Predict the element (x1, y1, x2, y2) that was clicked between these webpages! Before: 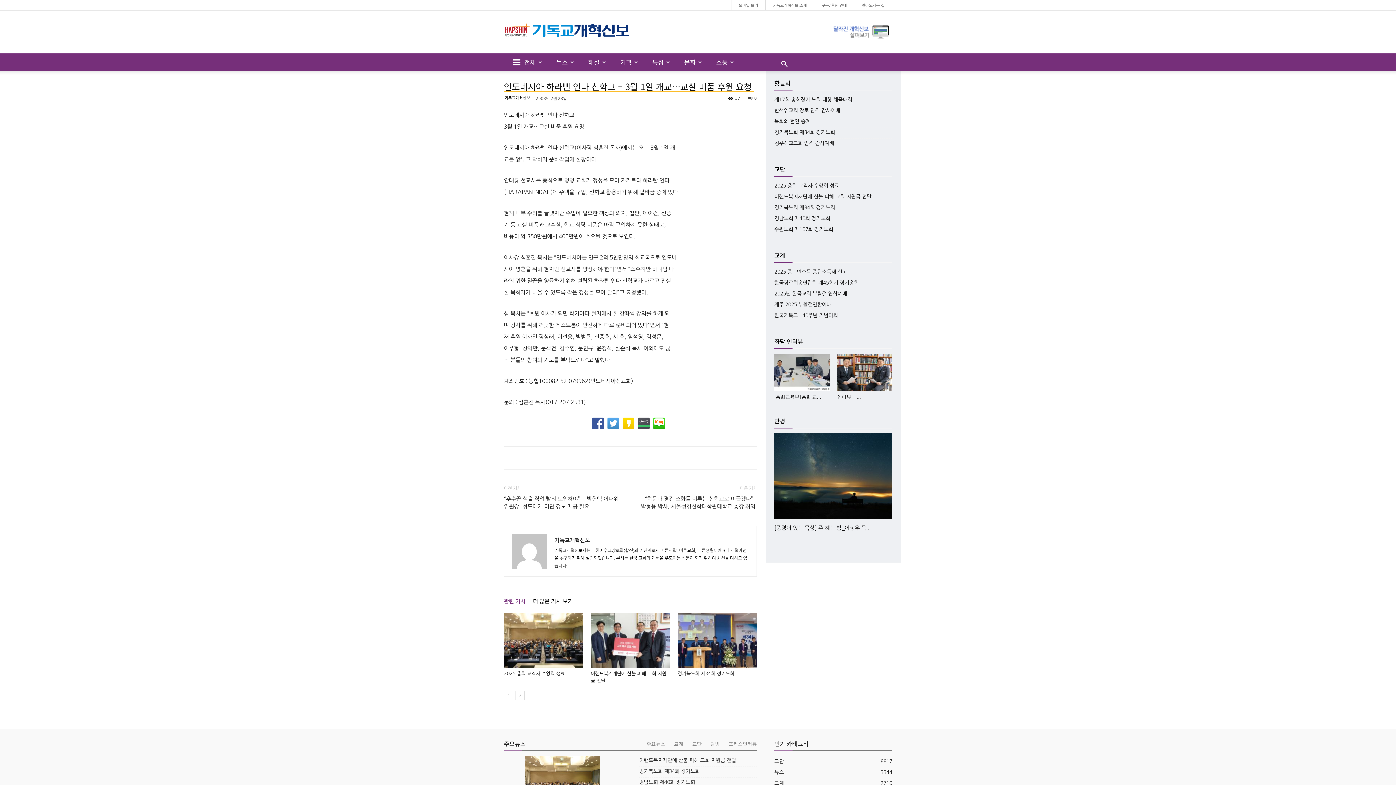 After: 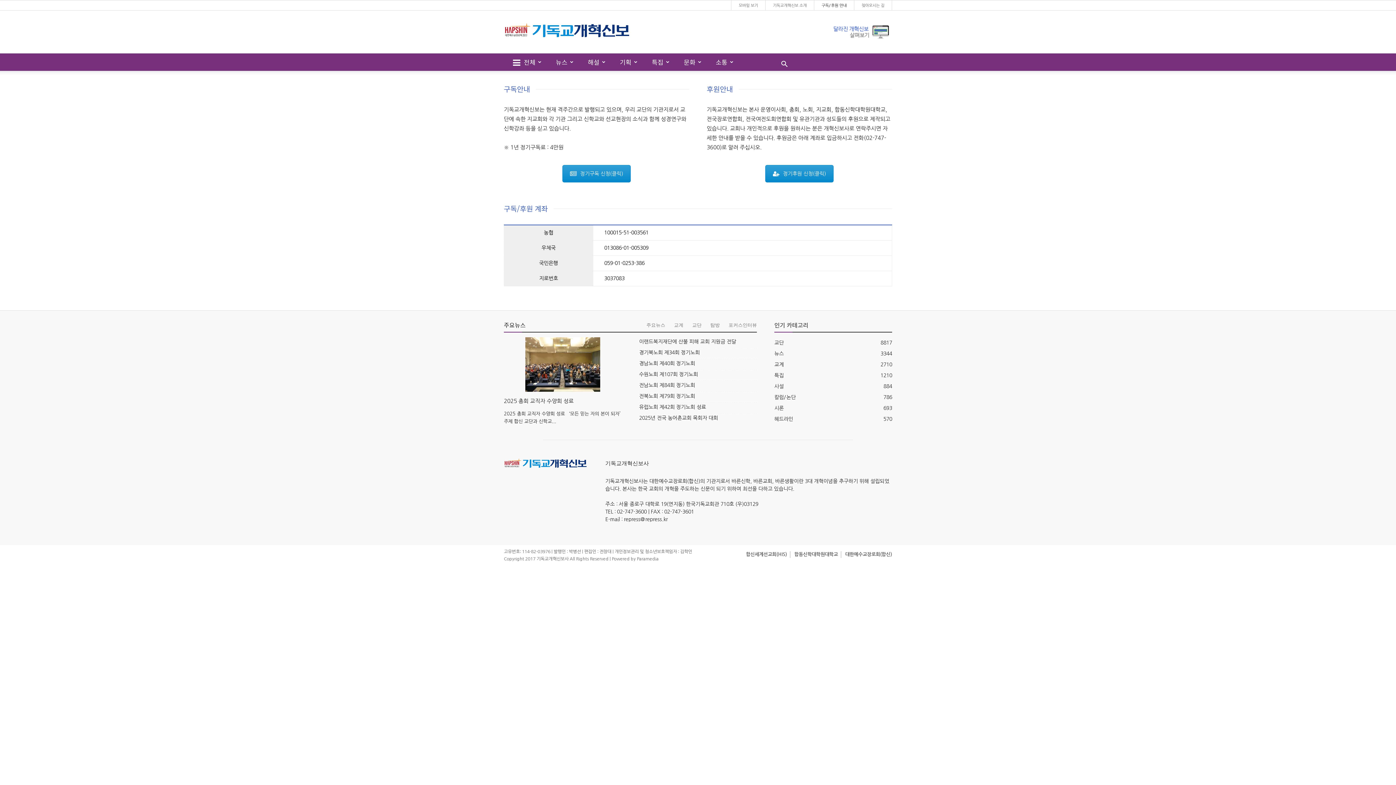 Action: label: 구독/후원 안내 bbox: (814, 3, 854, 7)